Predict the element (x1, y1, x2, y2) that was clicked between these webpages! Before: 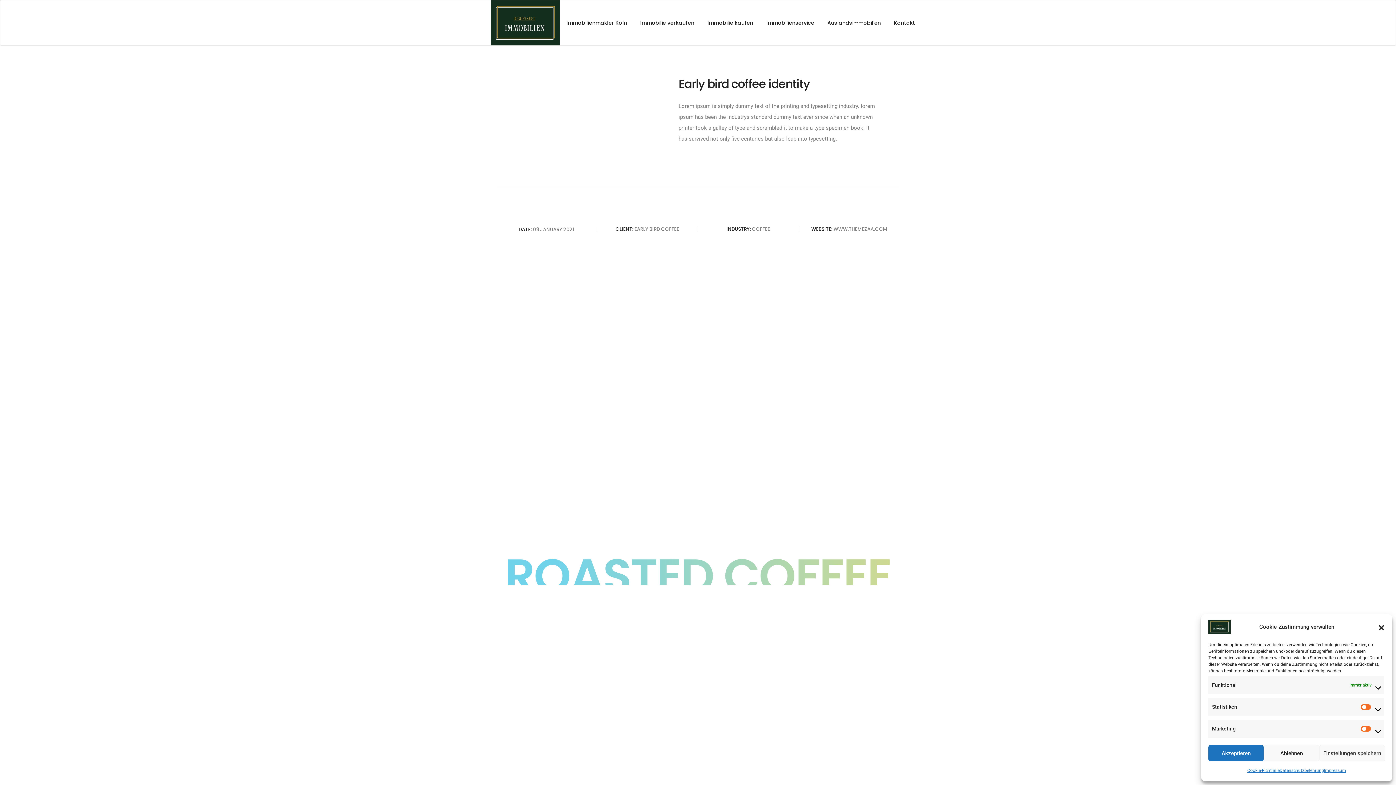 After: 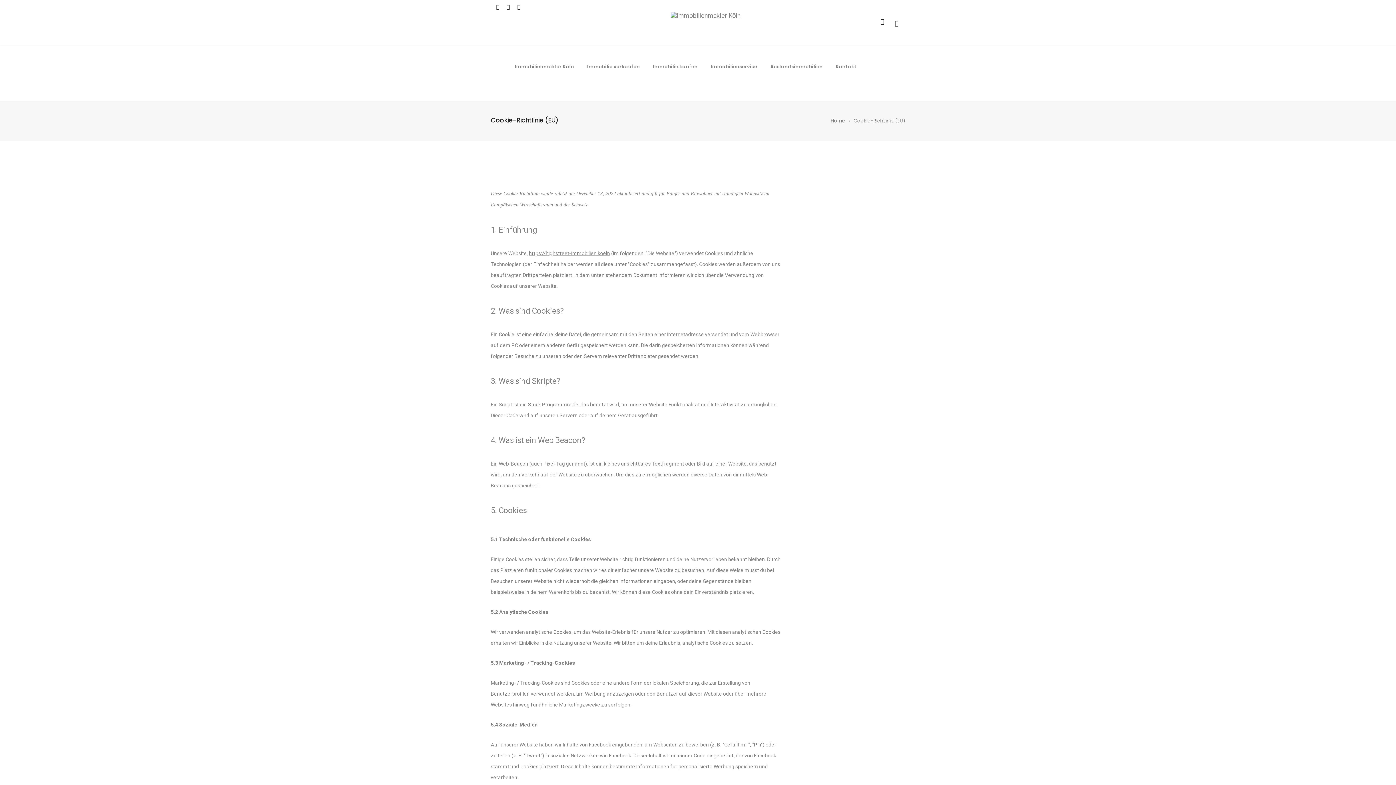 Action: label: Cookie-Richtlinie bbox: (1247, 765, 1279, 776)